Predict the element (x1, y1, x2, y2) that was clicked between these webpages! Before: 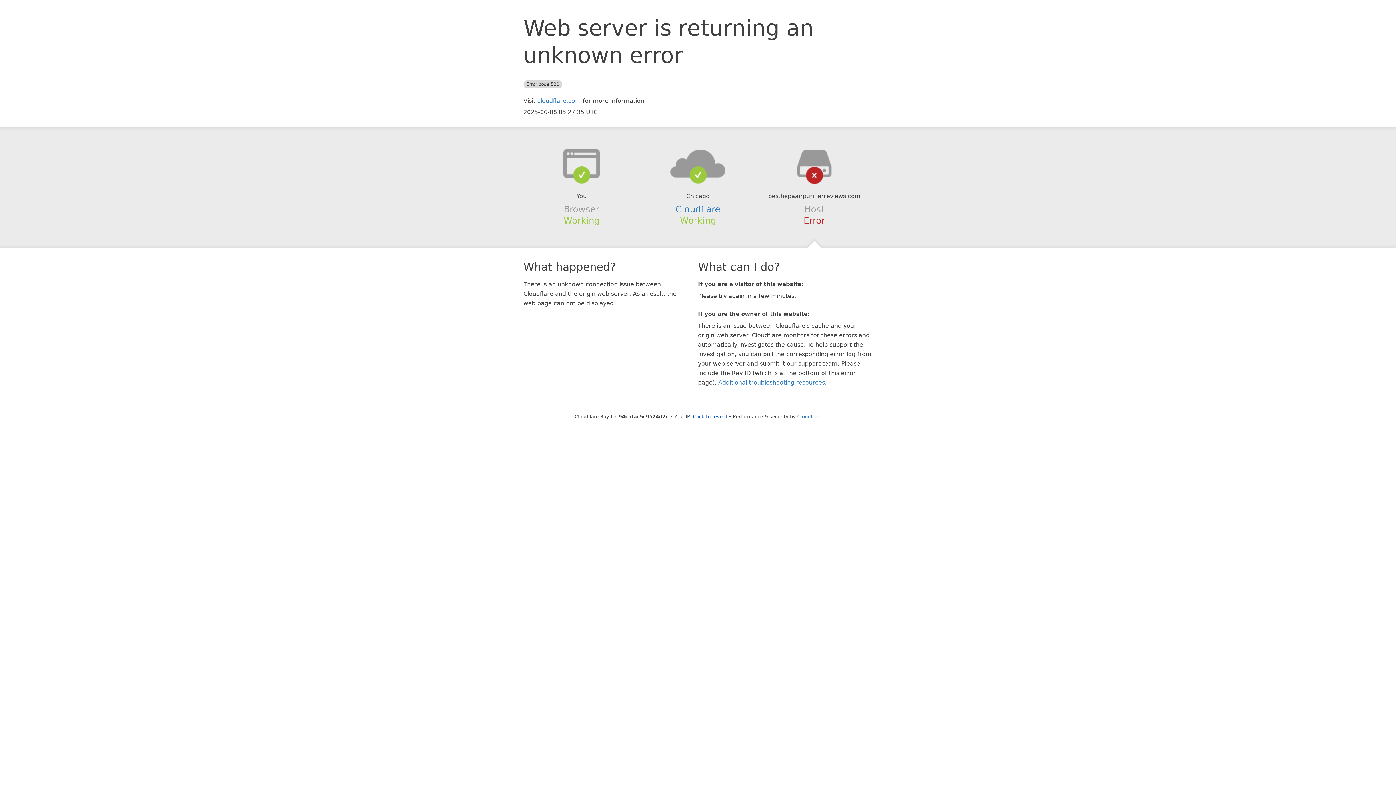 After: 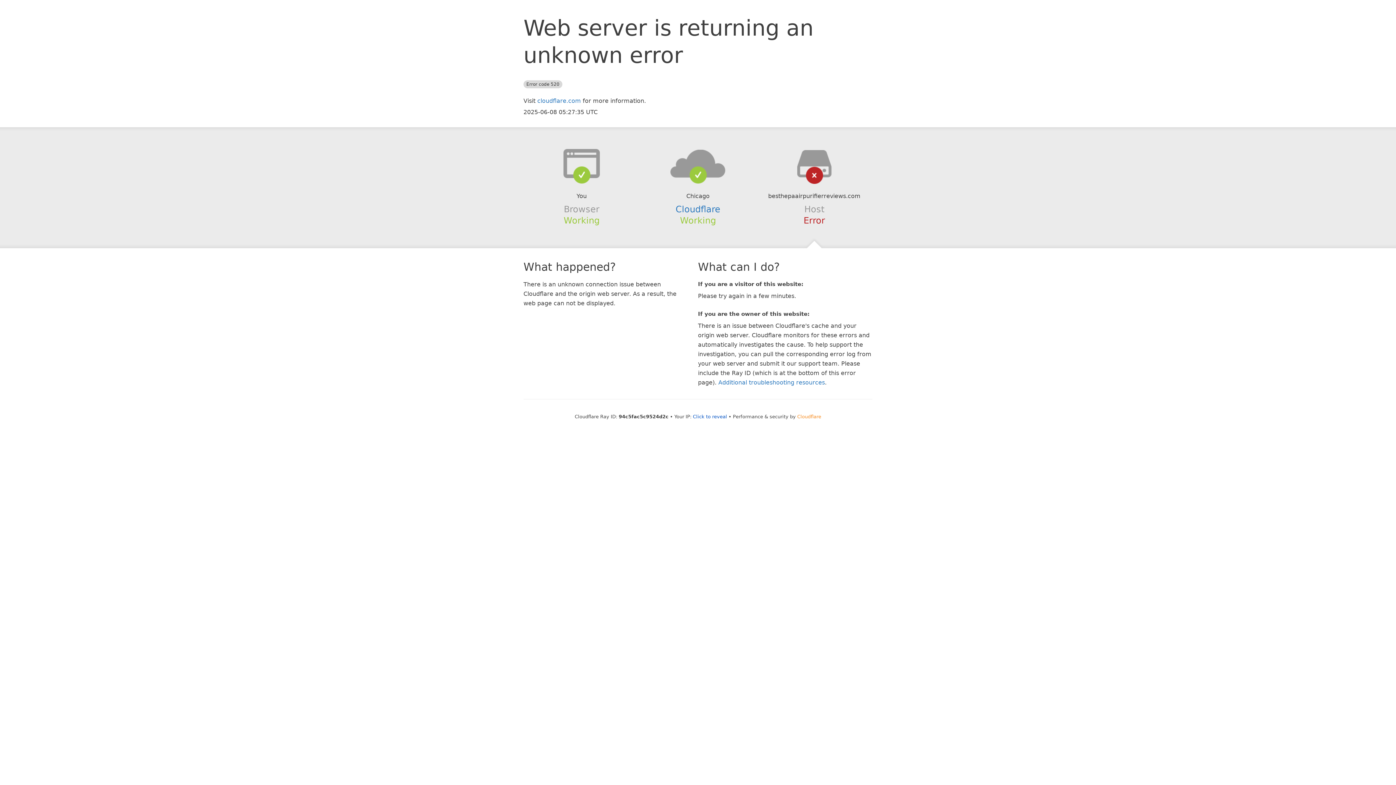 Action: label: Cloudflare bbox: (797, 414, 821, 419)